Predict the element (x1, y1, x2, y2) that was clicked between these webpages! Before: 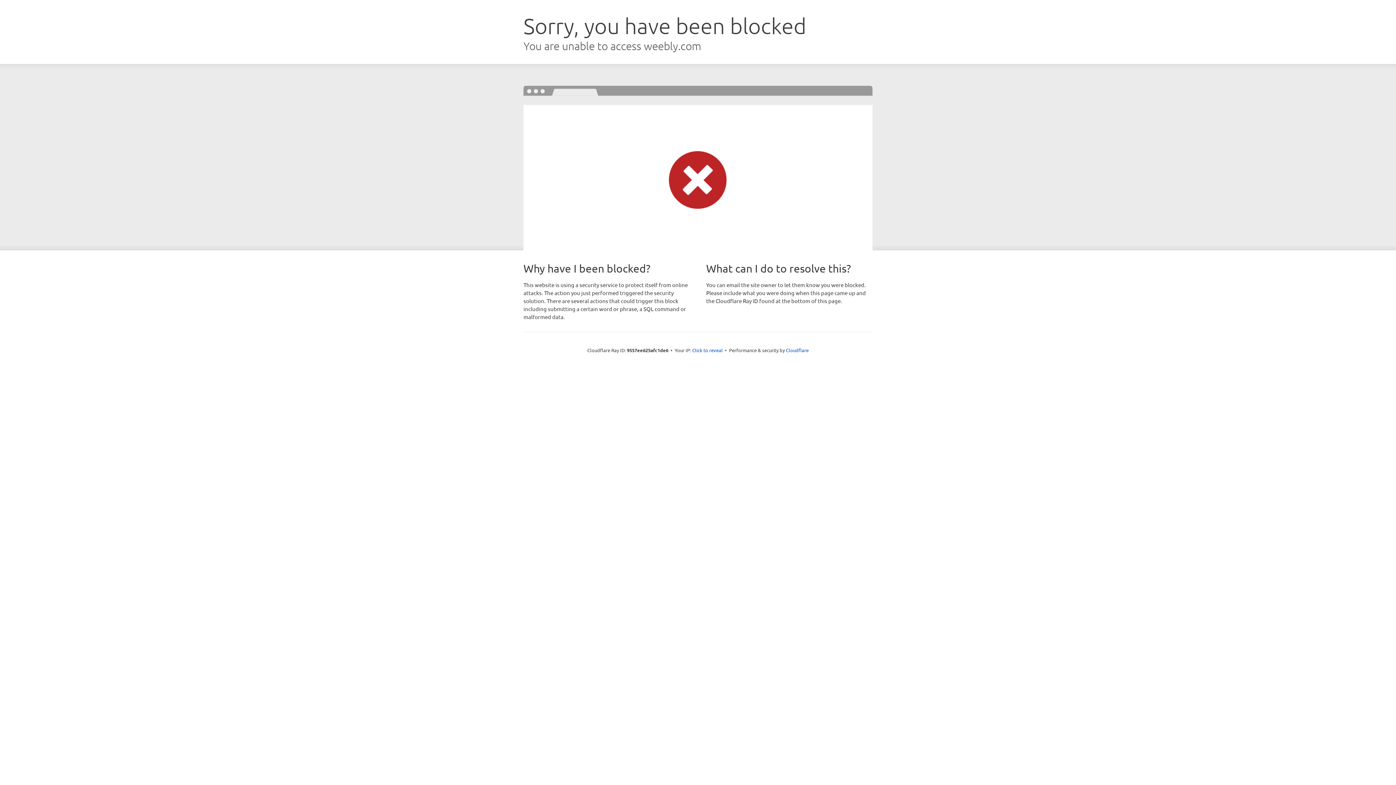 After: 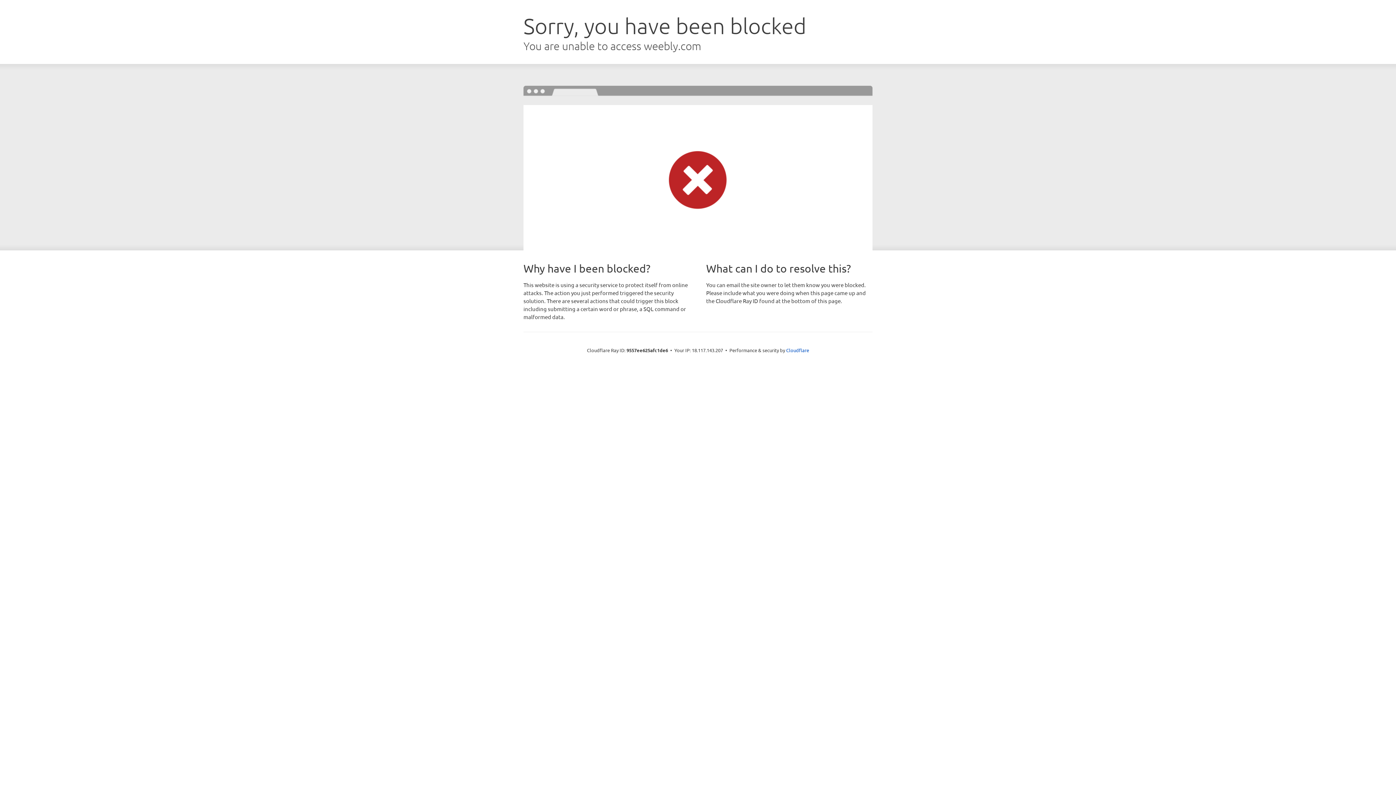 Action: label: Click to reveal bbox: (692, 346, 722, 353)